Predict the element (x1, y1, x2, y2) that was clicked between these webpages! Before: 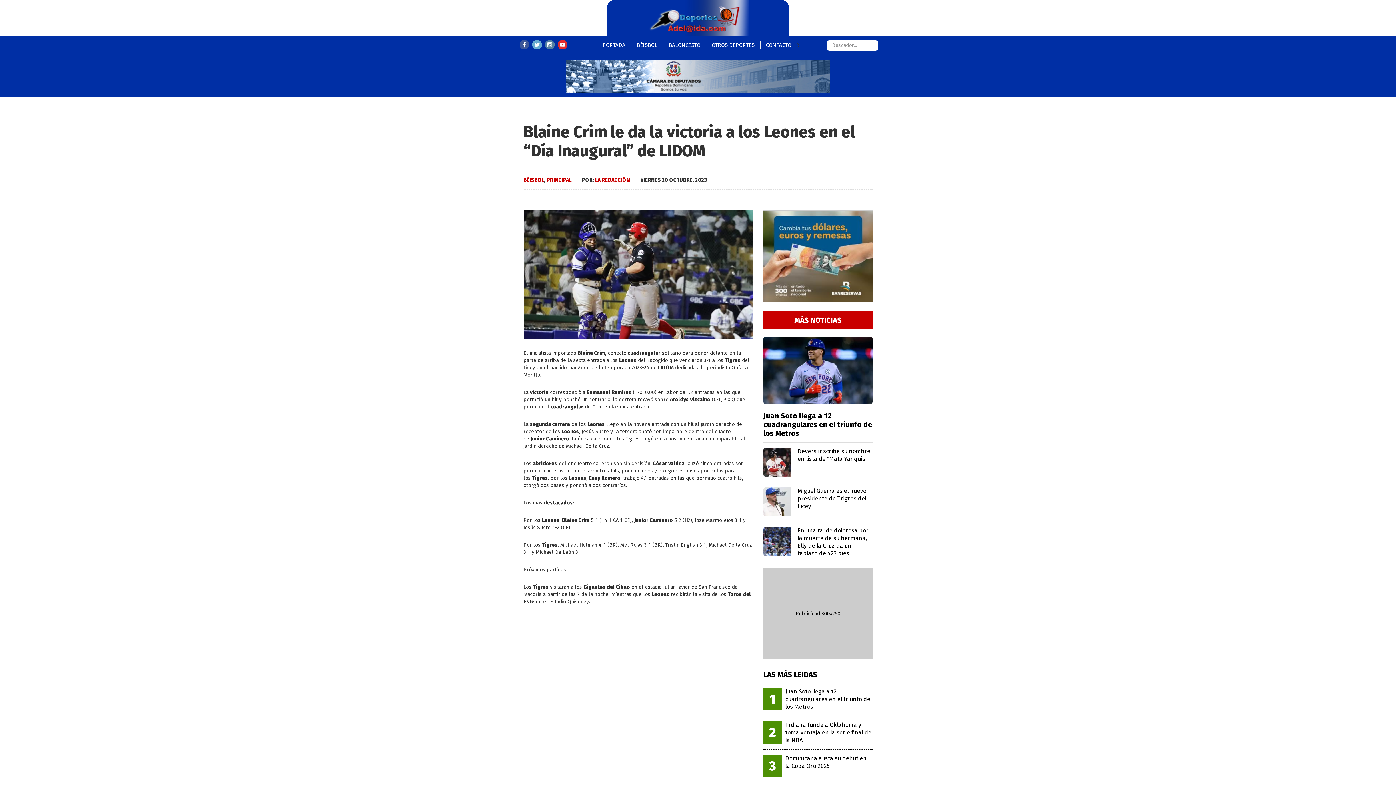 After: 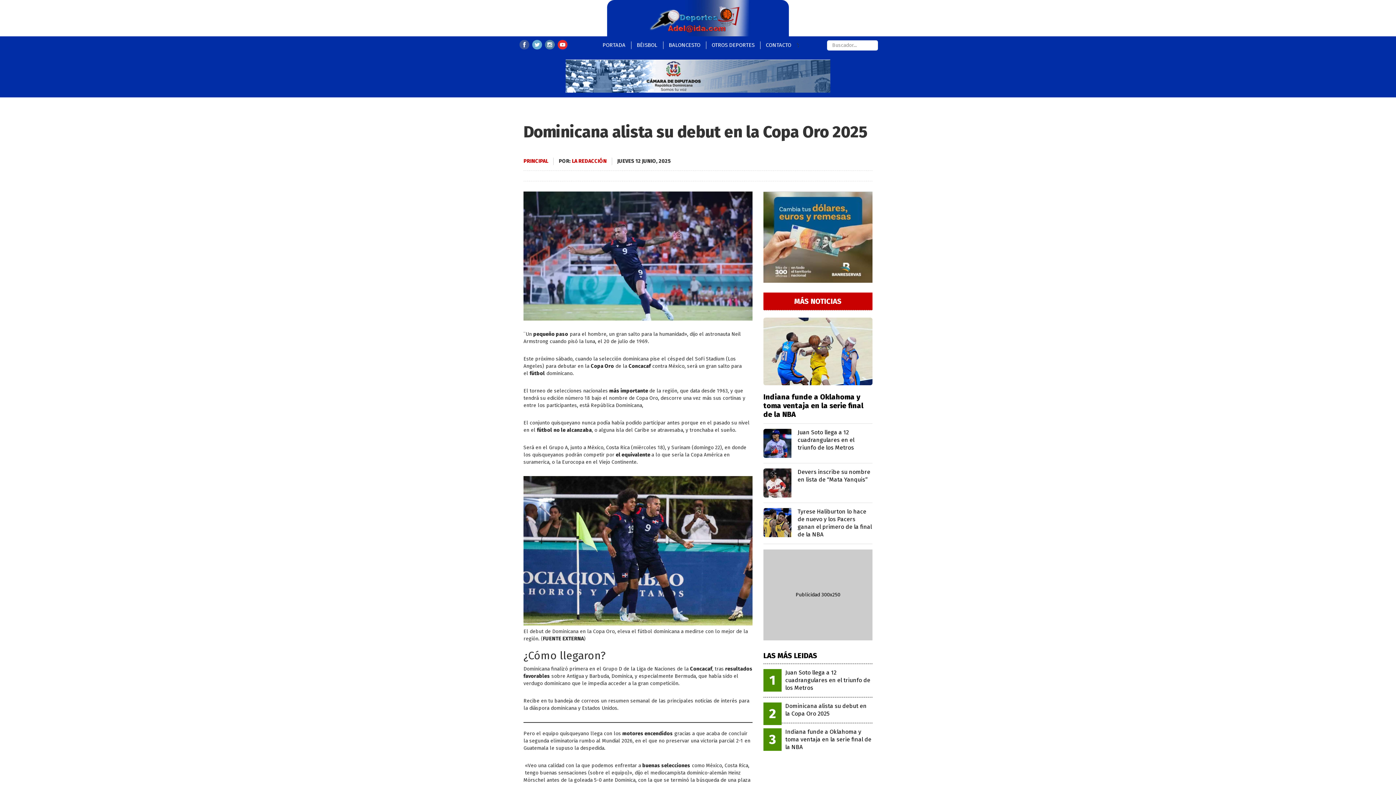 Action: label: Dominicana alista su debut en la Copa Oro 2025 bbox: (785, 755, 866, 769)